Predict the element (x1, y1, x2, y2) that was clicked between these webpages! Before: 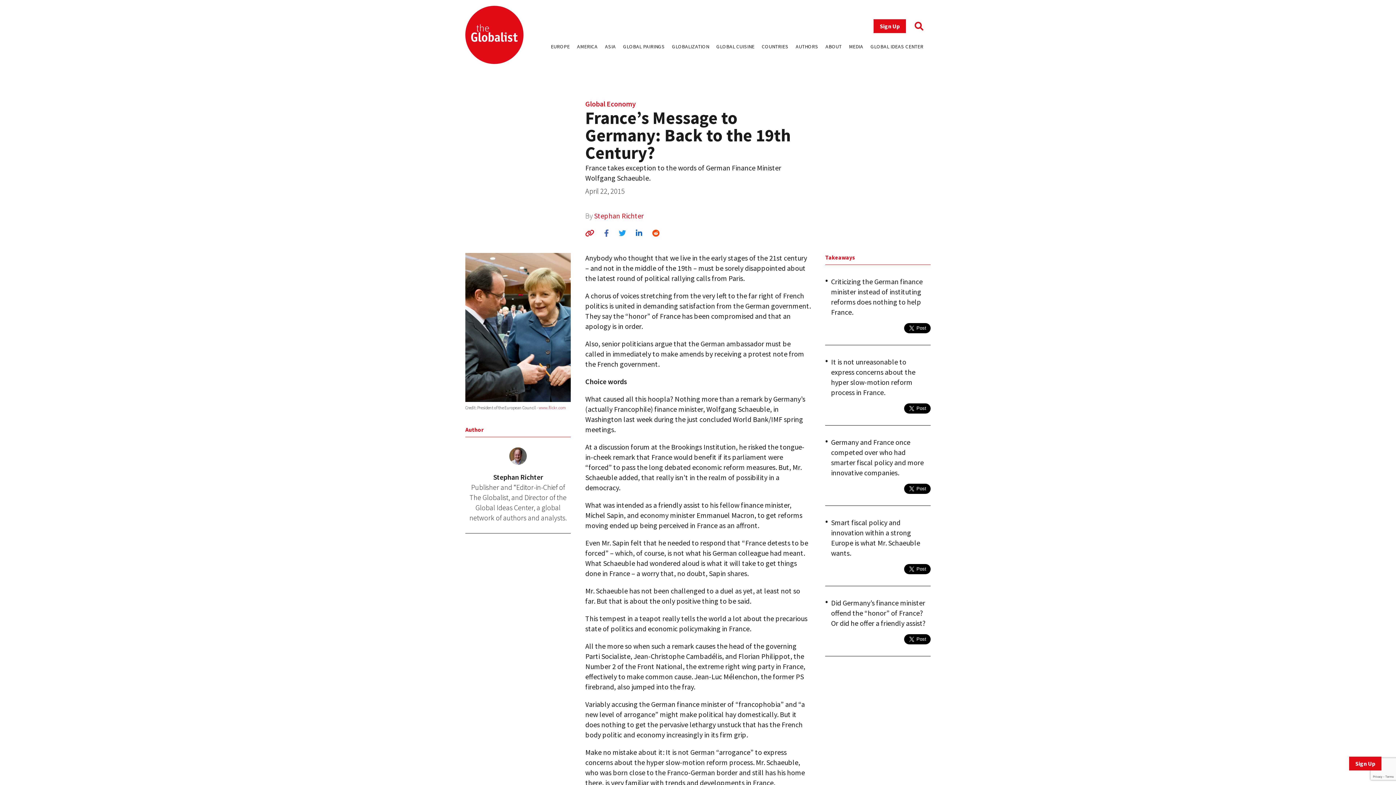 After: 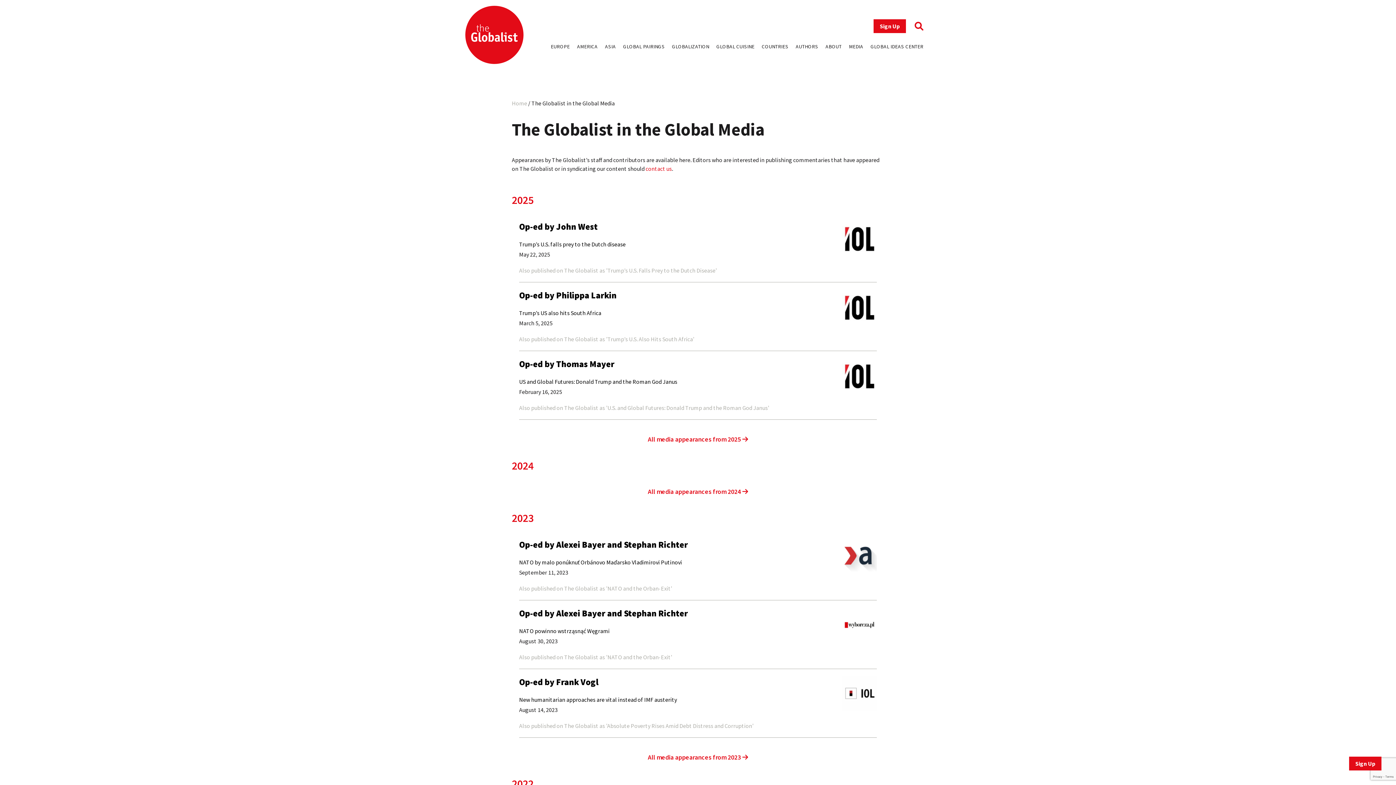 Action: bbox: (849, 43, 863, 49) label: MEDIA